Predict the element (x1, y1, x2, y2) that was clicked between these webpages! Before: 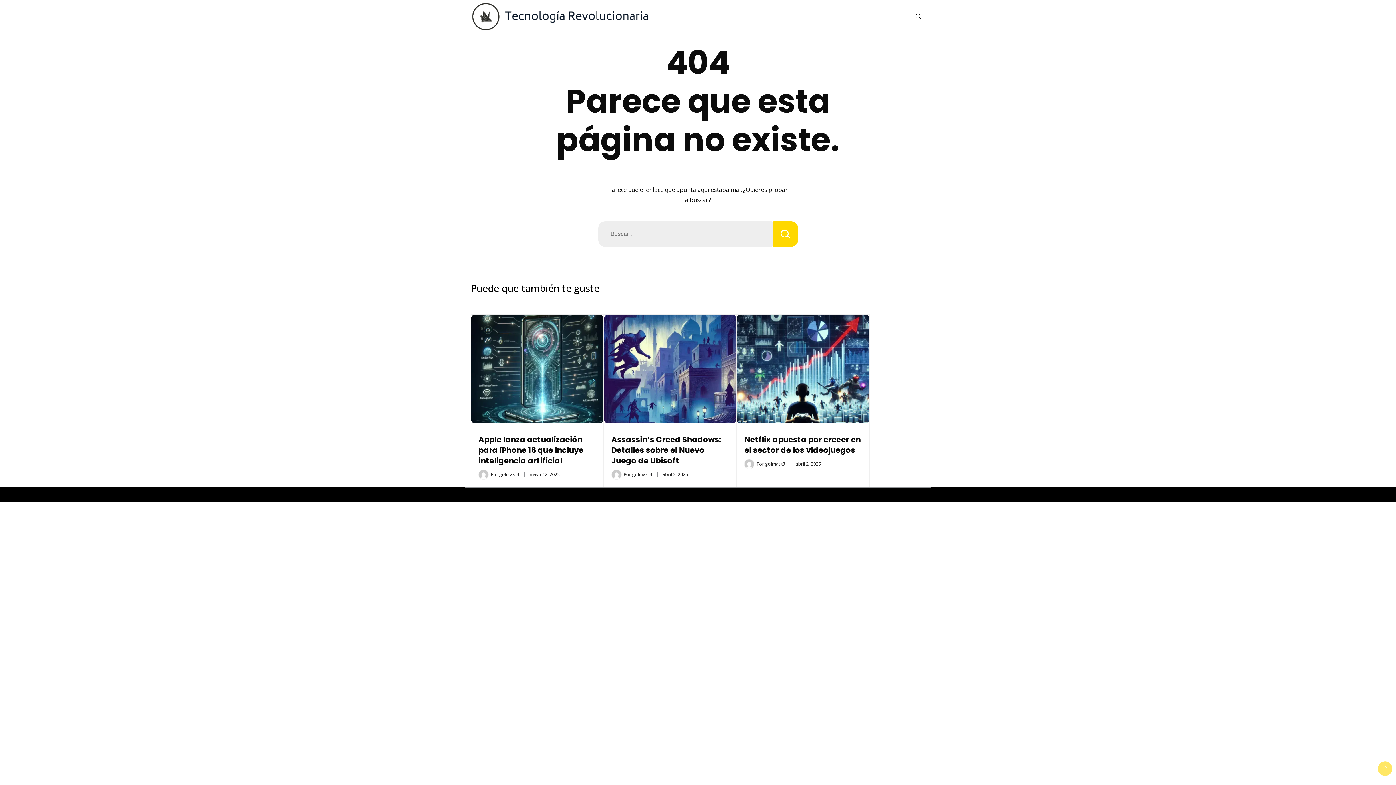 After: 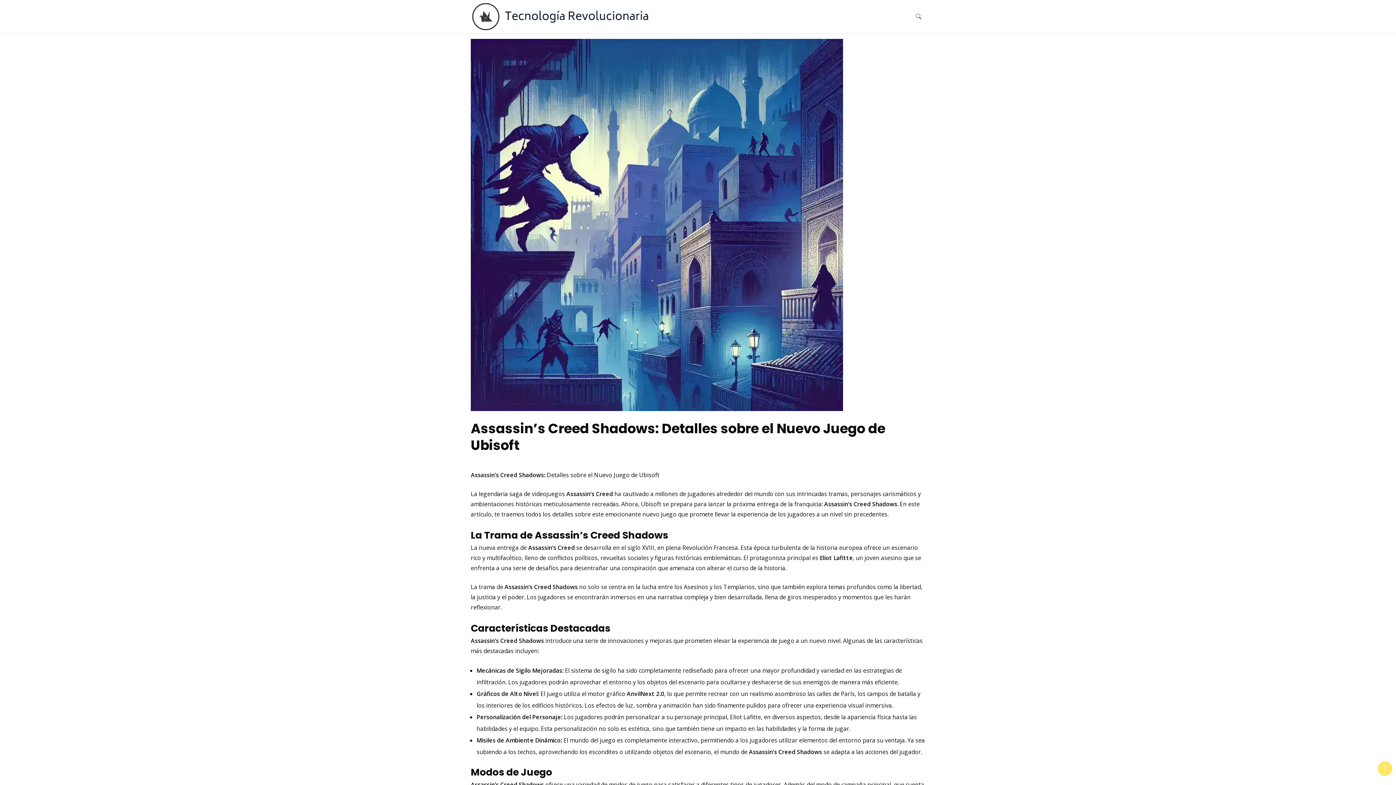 Action: bbox: (611, 434, 721, 466) label: Assassin’s Creed Shadows: Detalles sobre el Nuevo Juego de Ubisoft